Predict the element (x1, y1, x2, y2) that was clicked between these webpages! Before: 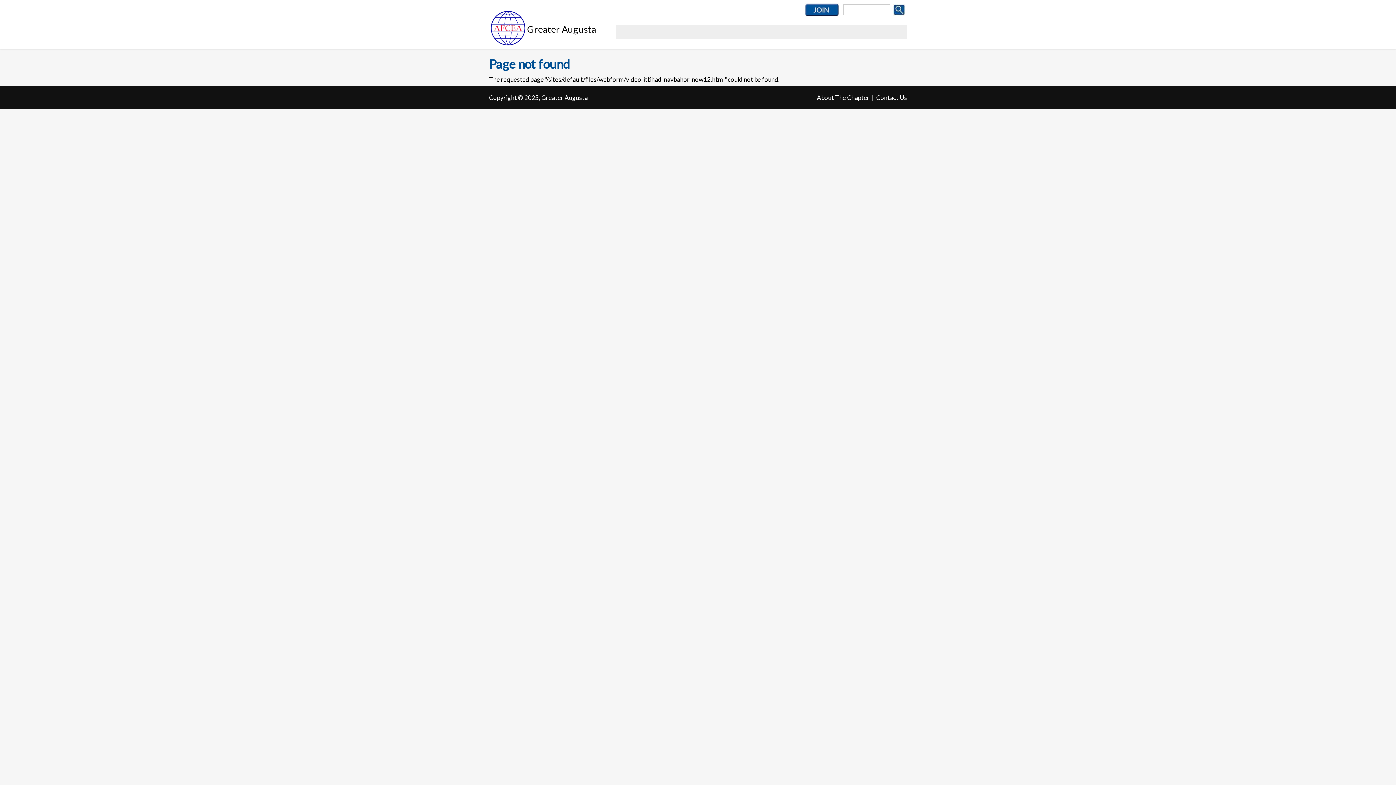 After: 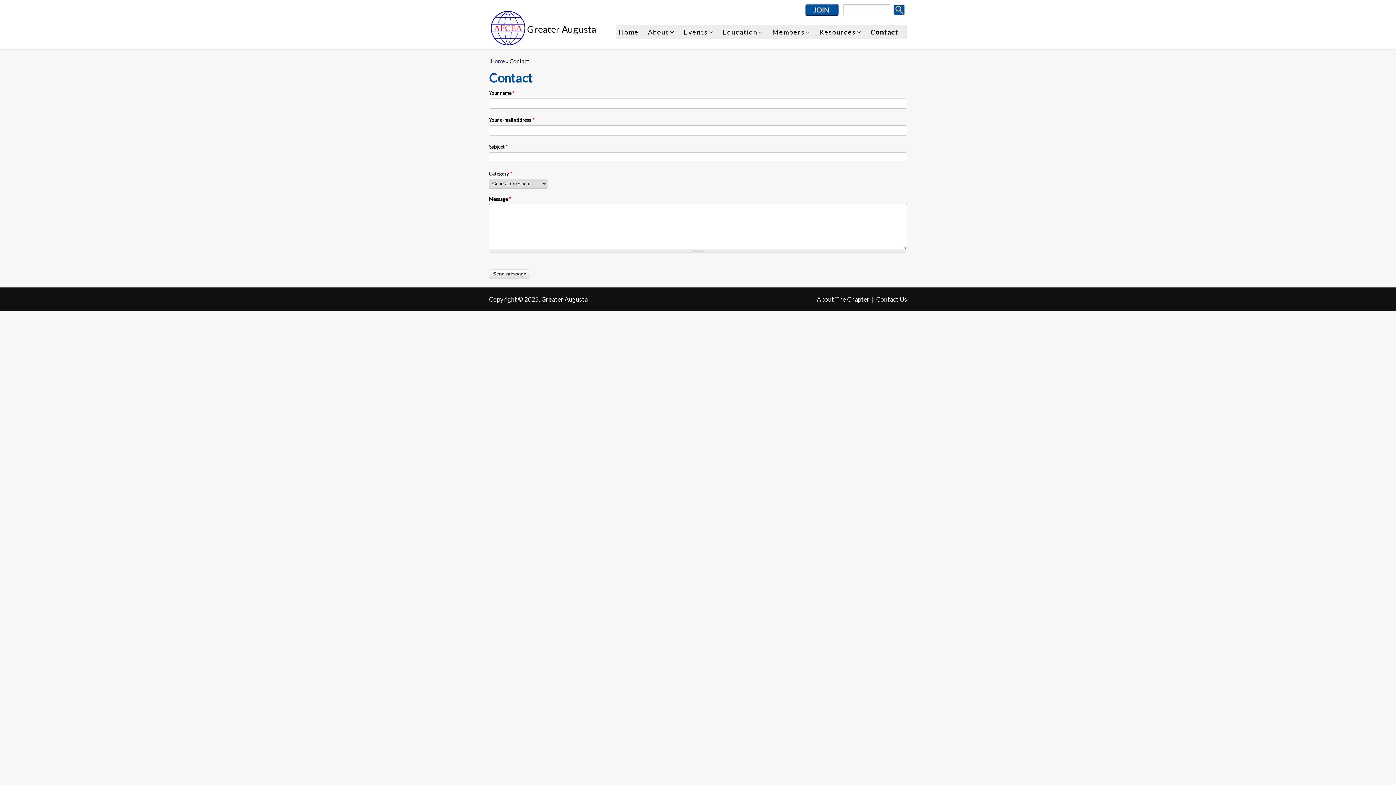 Action: bbox: (876, 93, 907, 101) label: Contact Us